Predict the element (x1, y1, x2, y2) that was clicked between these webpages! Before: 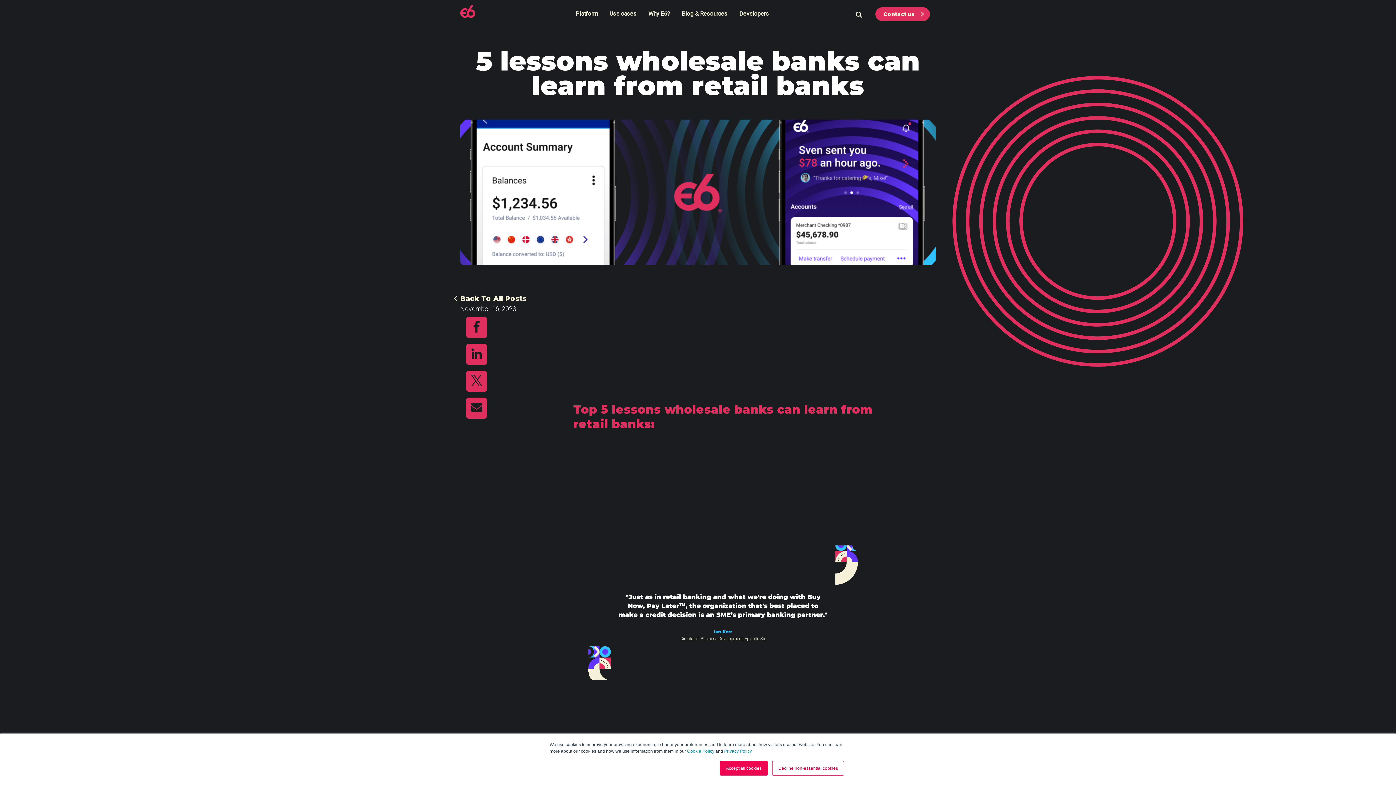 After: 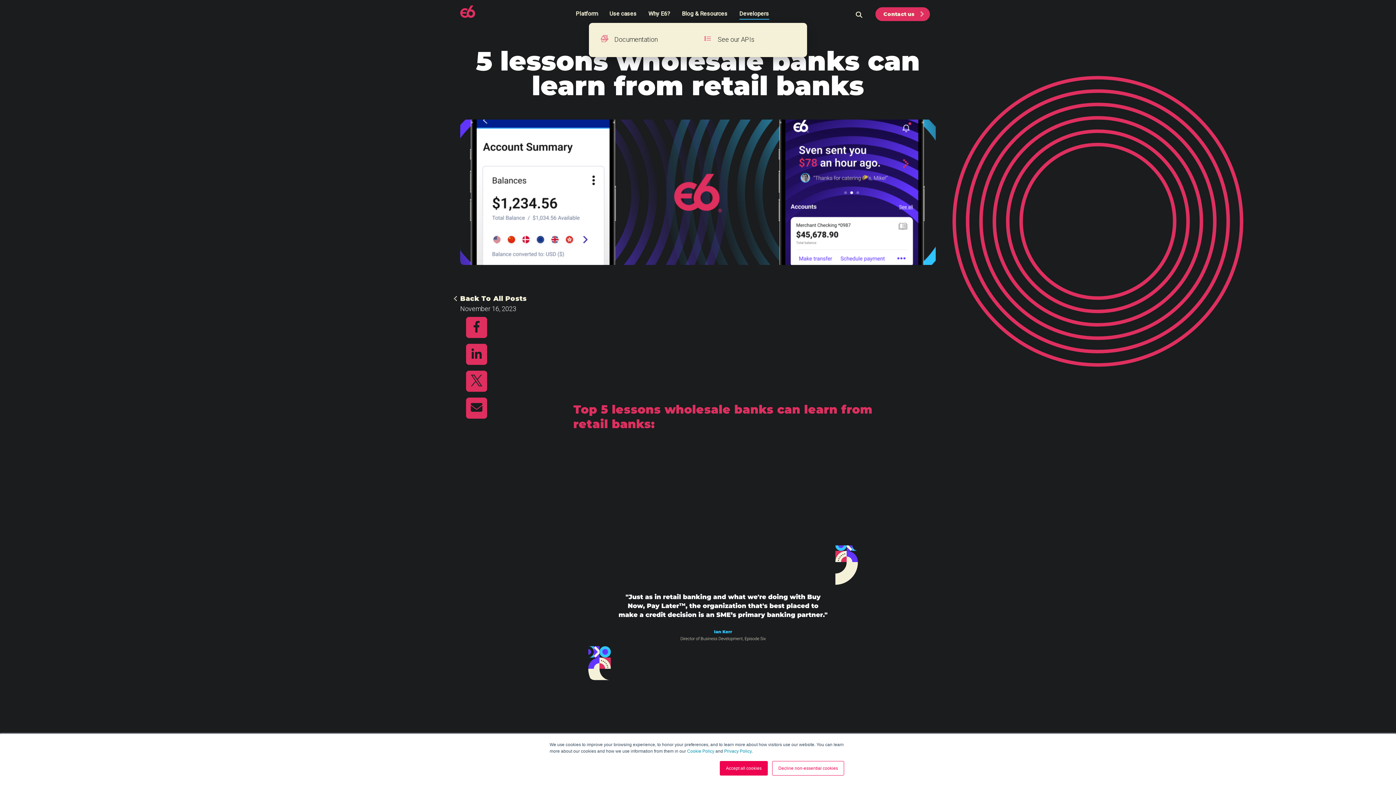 Action: label: Developers bbox: (739, 10, 769, 17)